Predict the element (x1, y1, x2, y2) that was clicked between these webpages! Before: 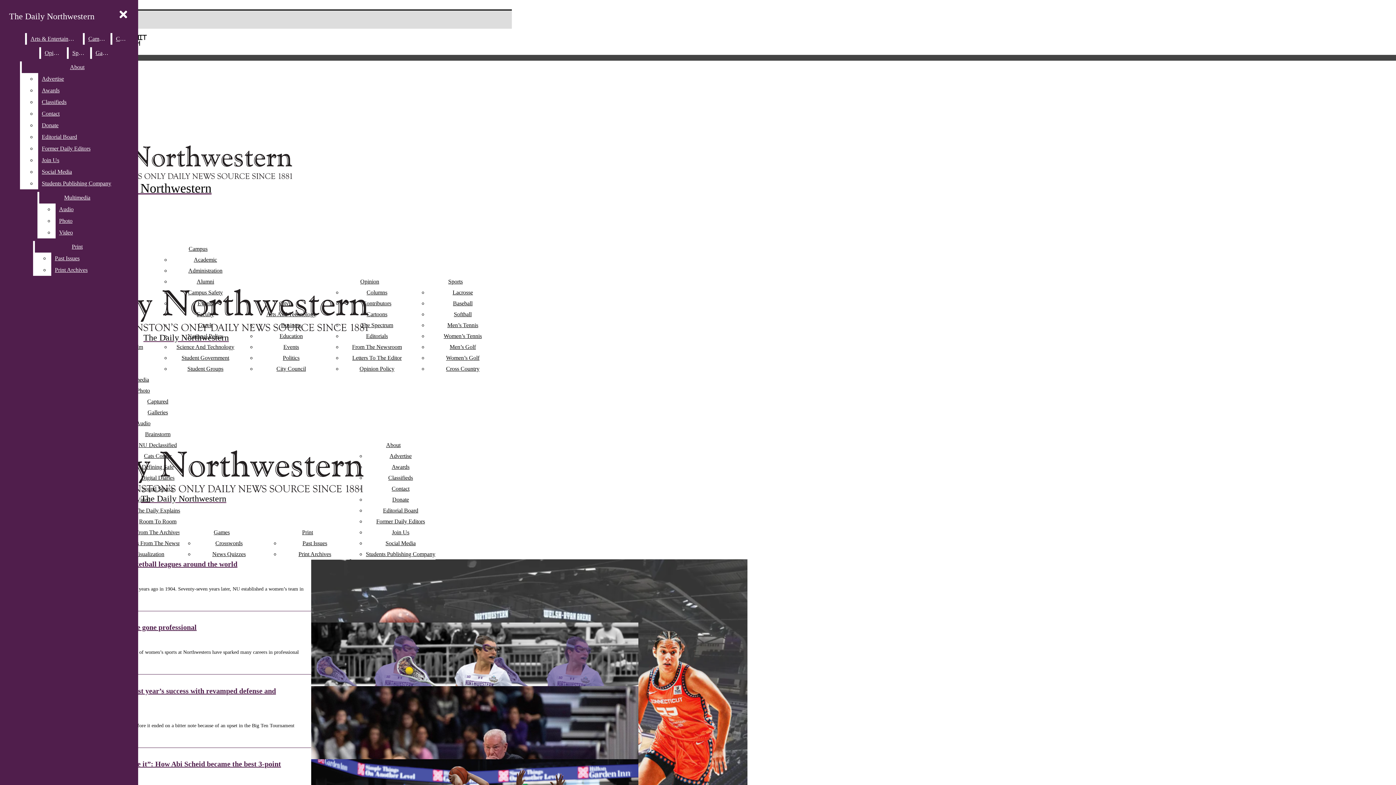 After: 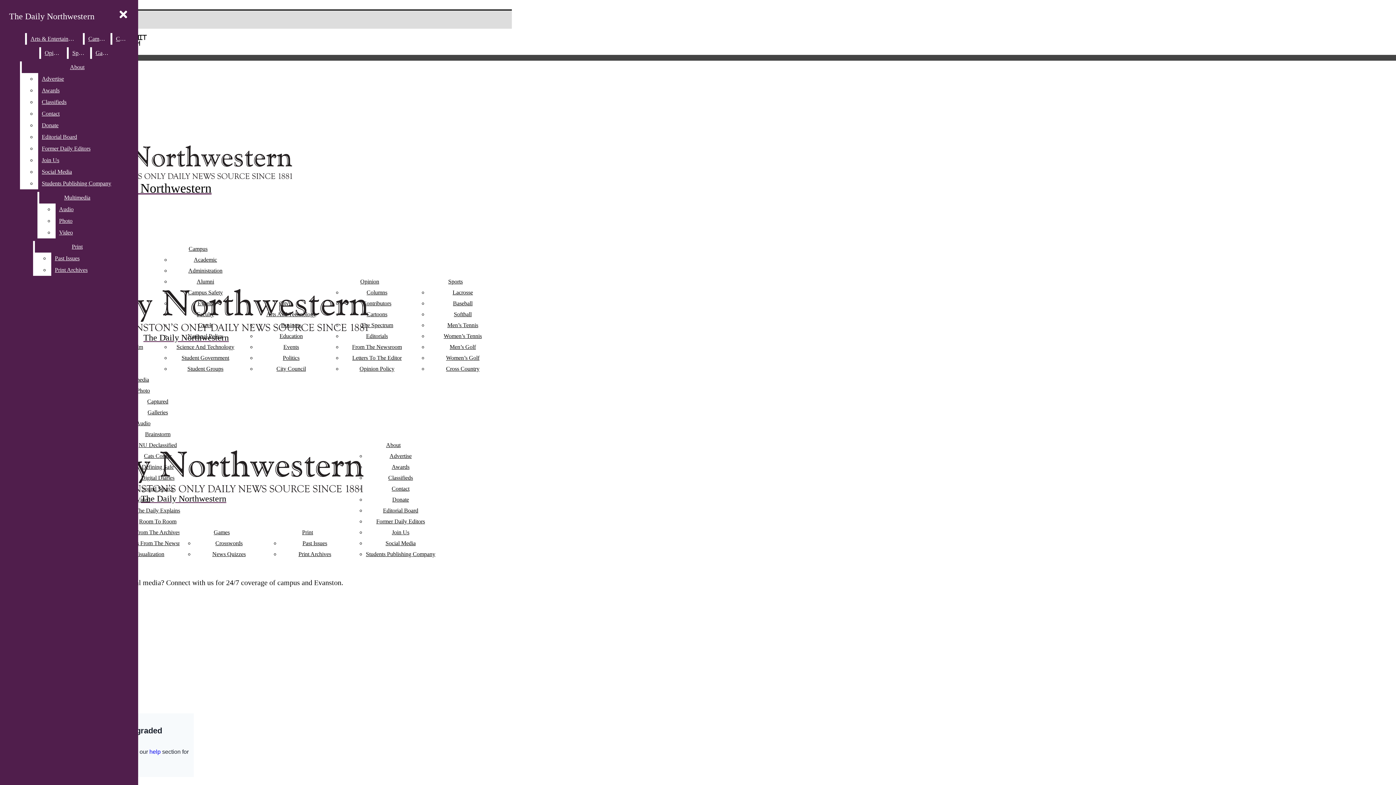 Action: bbox: (385, 540, 415, 546) label: Social Media